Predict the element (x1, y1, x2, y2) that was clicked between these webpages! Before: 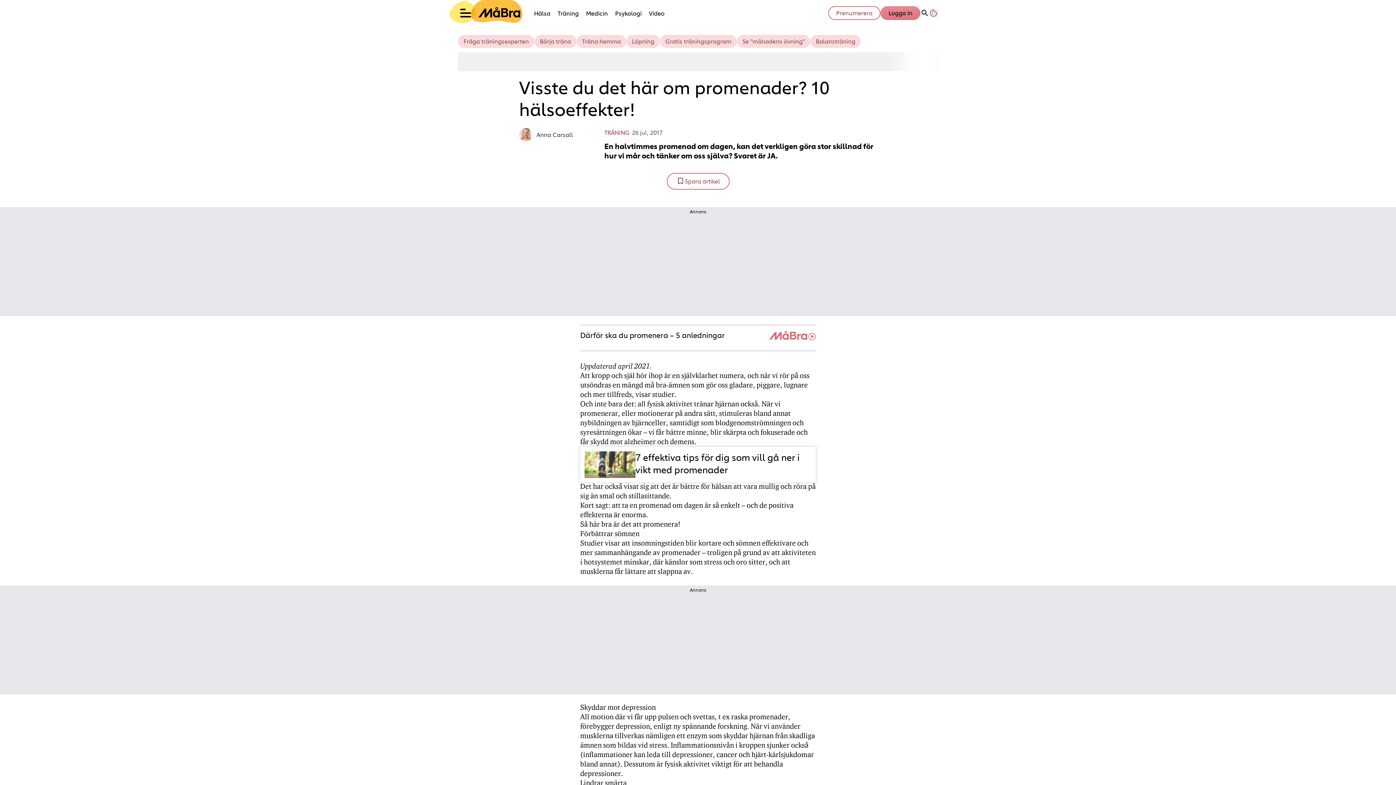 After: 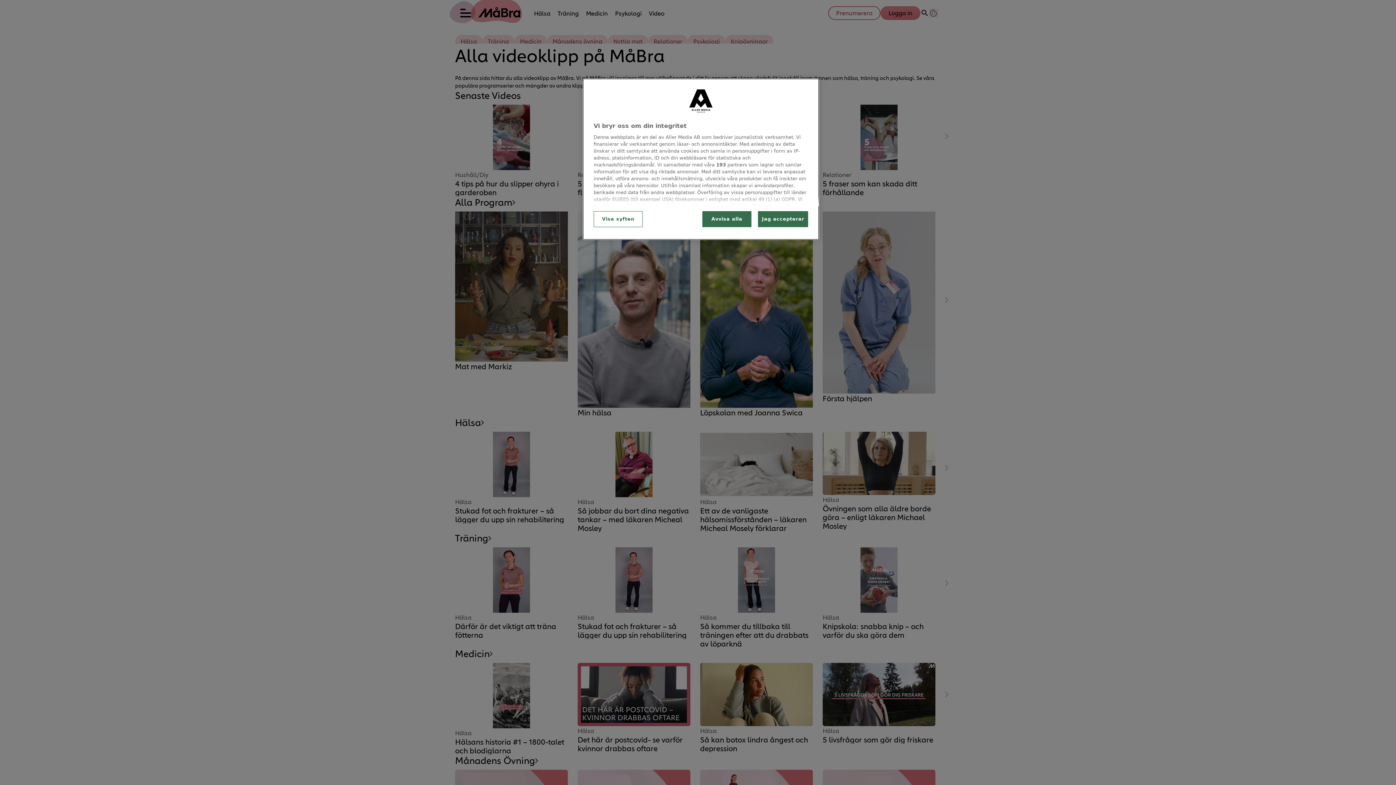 Action: bbox: (645, 5, 668, 20) label: Länk till Måbras Video-sida